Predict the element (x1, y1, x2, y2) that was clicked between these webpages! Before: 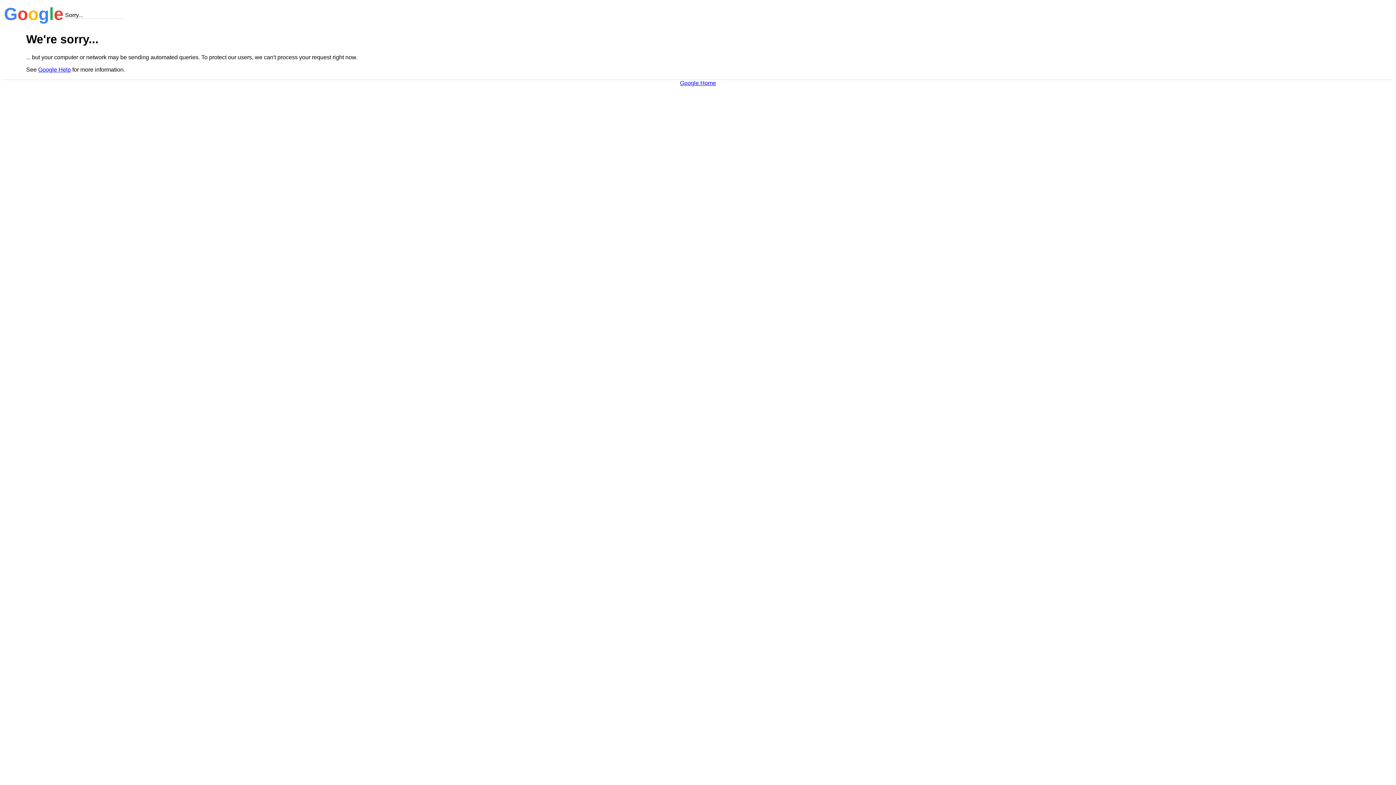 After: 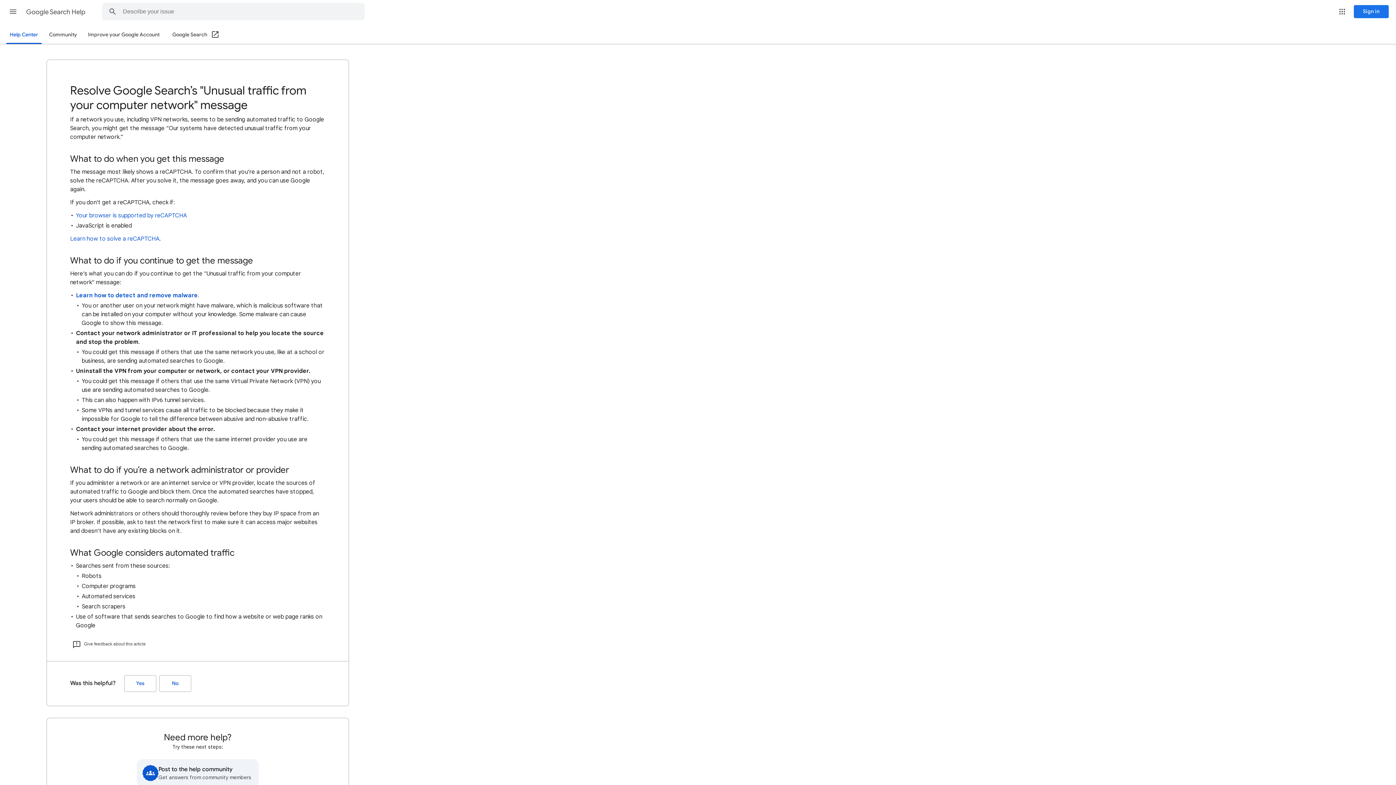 Action: label: Google Help bbox: (38, 66, 70, 72)